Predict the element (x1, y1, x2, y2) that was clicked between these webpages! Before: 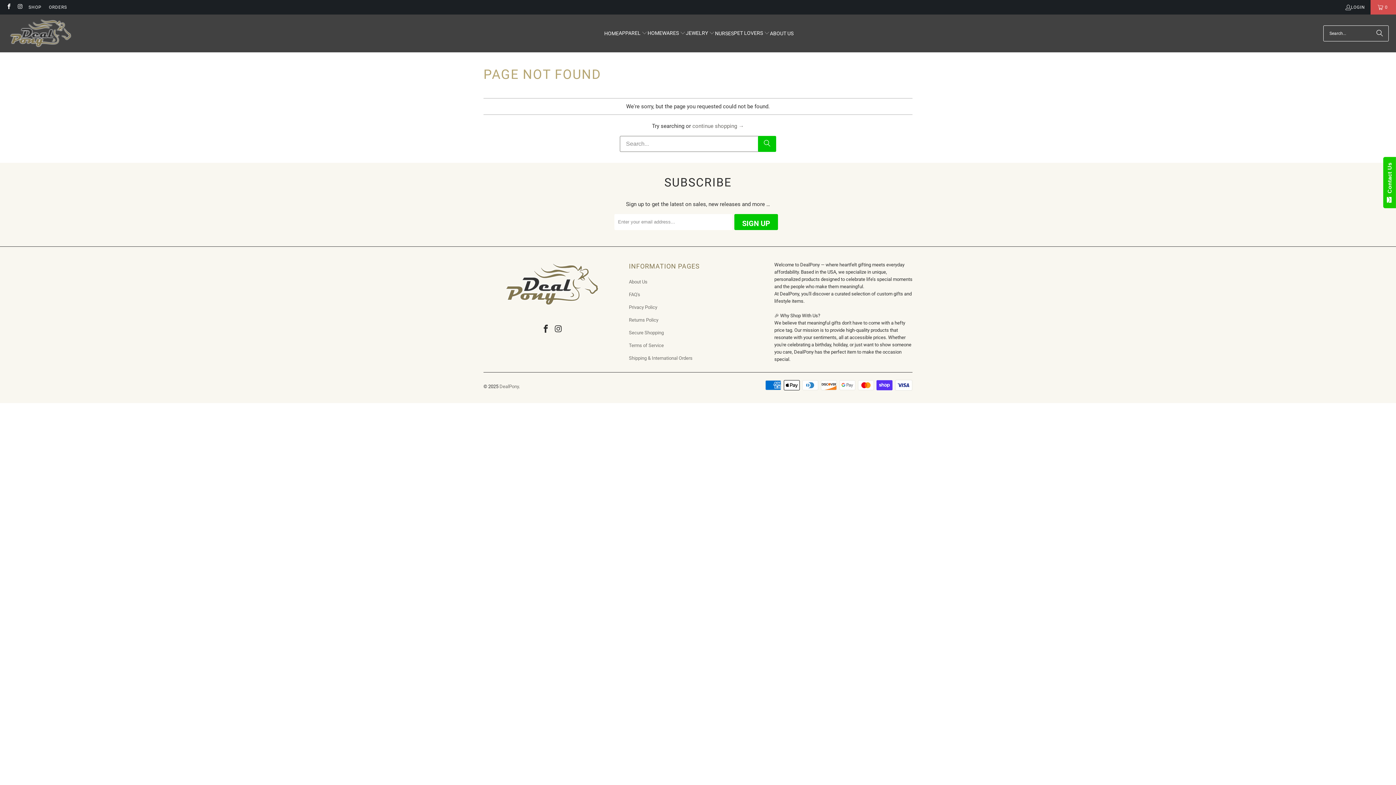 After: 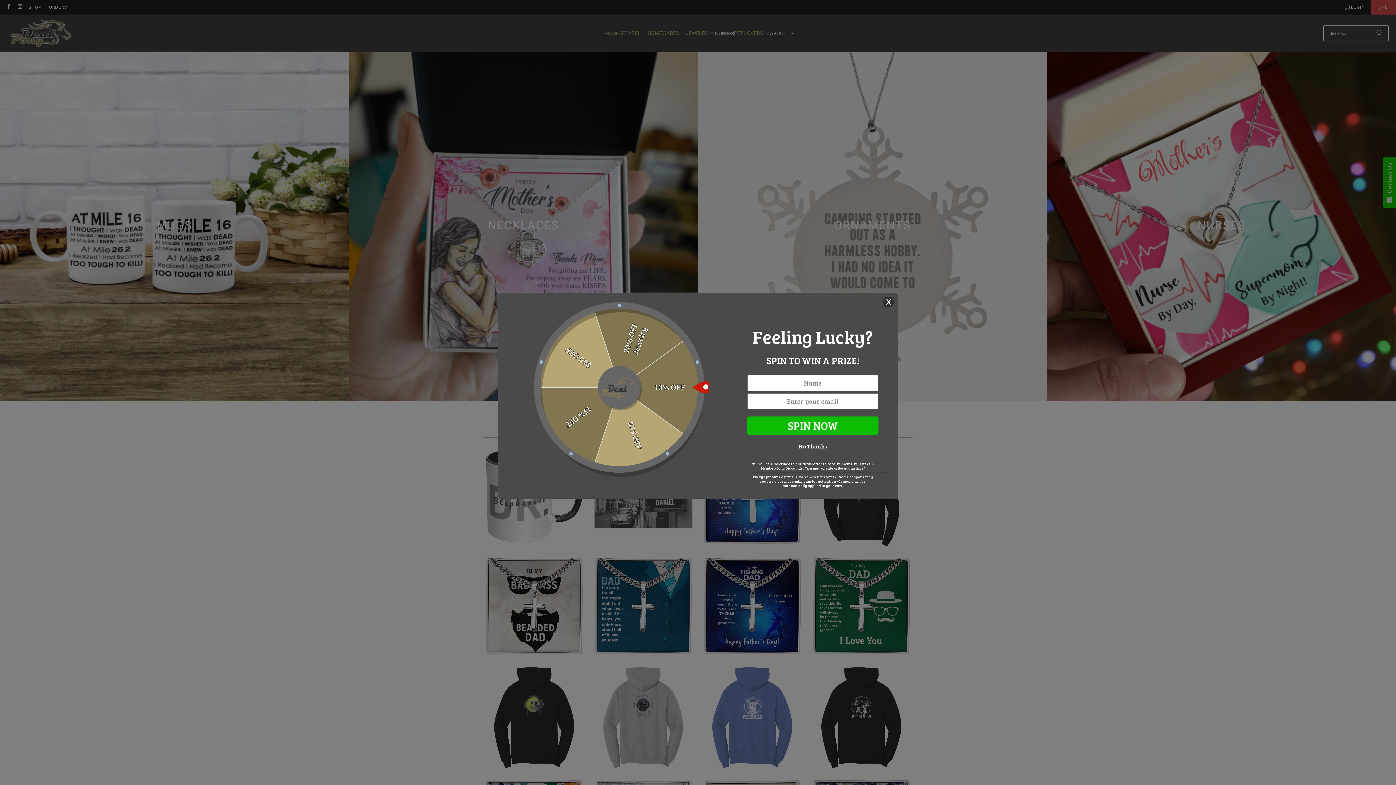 Action: bbox: (7, 18, 74, 48)